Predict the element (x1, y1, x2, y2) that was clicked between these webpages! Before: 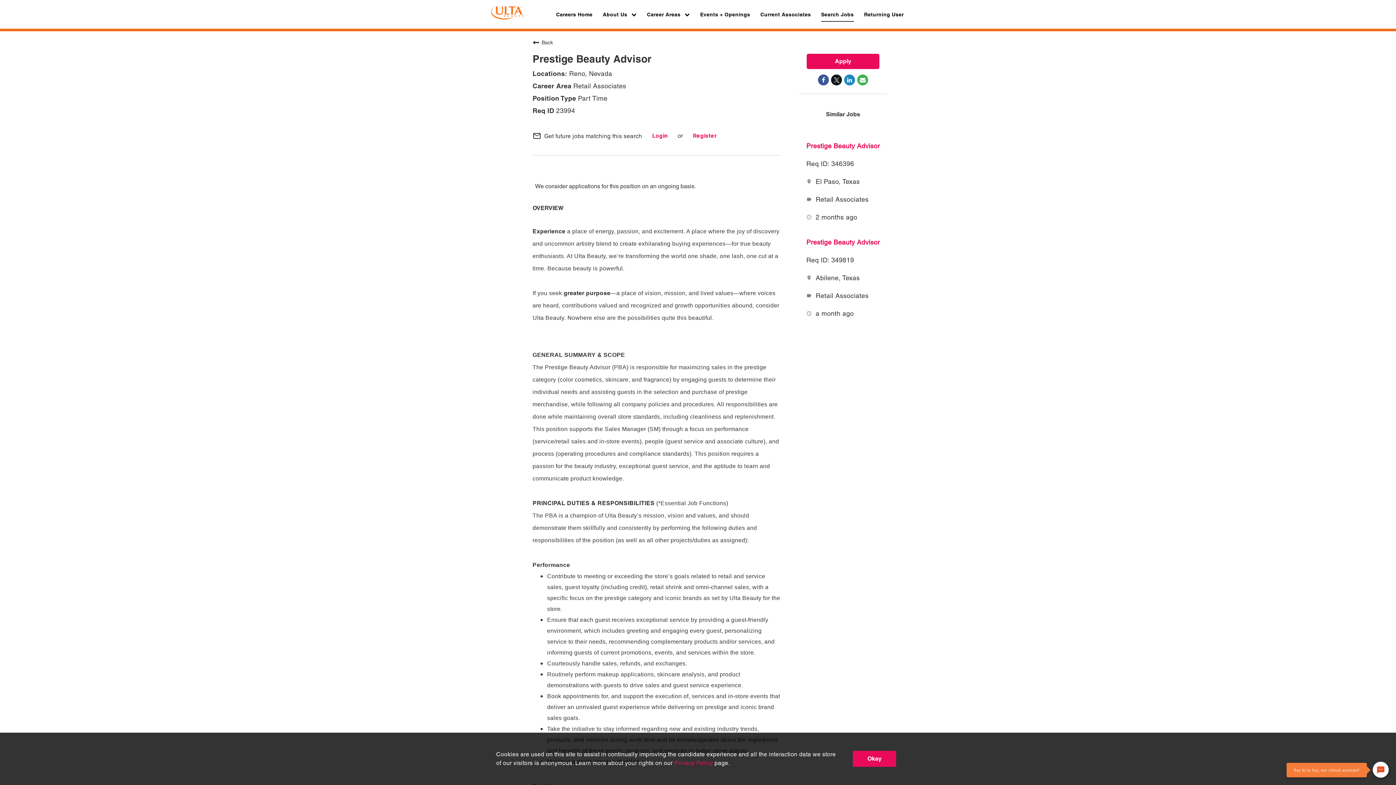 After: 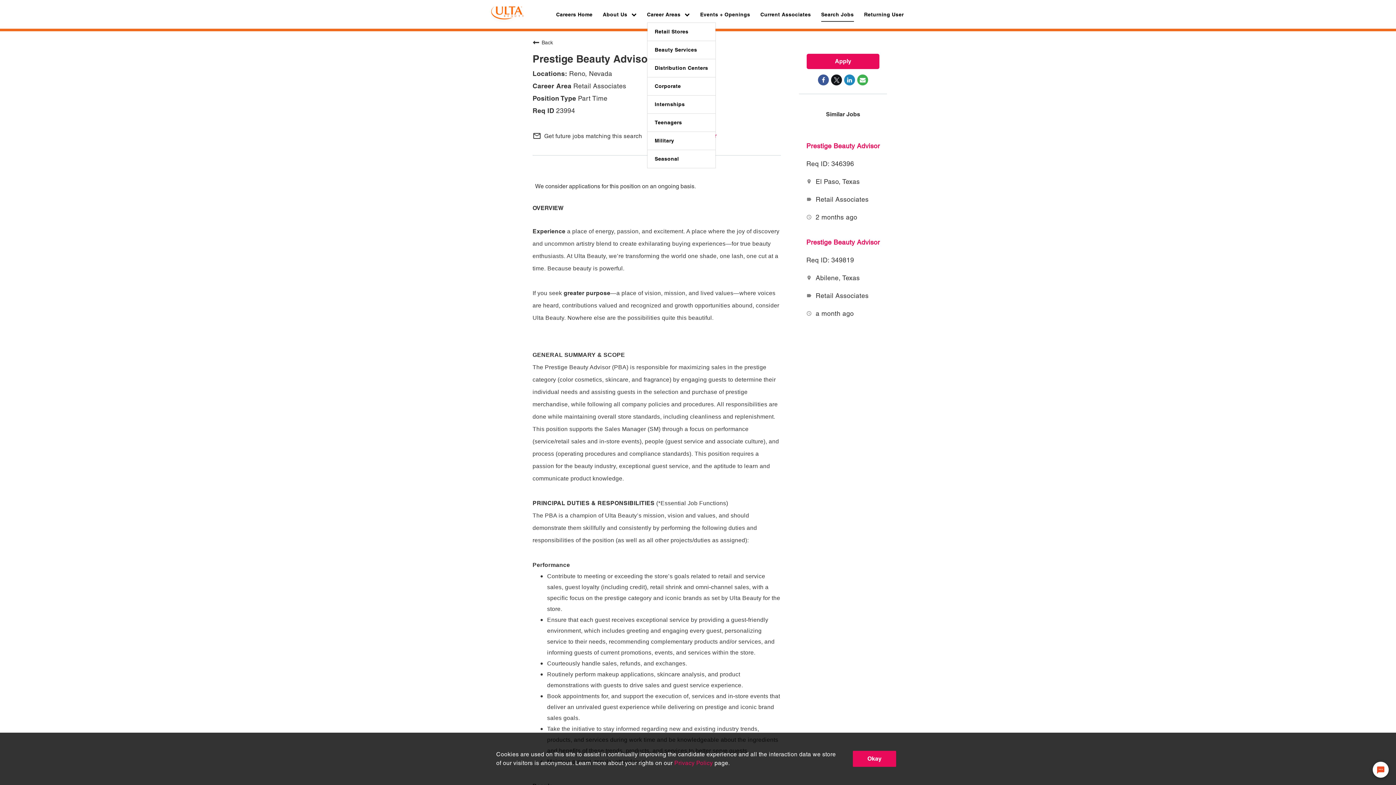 Action: bbox: (647, 8, 690, 21) label: Career Areas 